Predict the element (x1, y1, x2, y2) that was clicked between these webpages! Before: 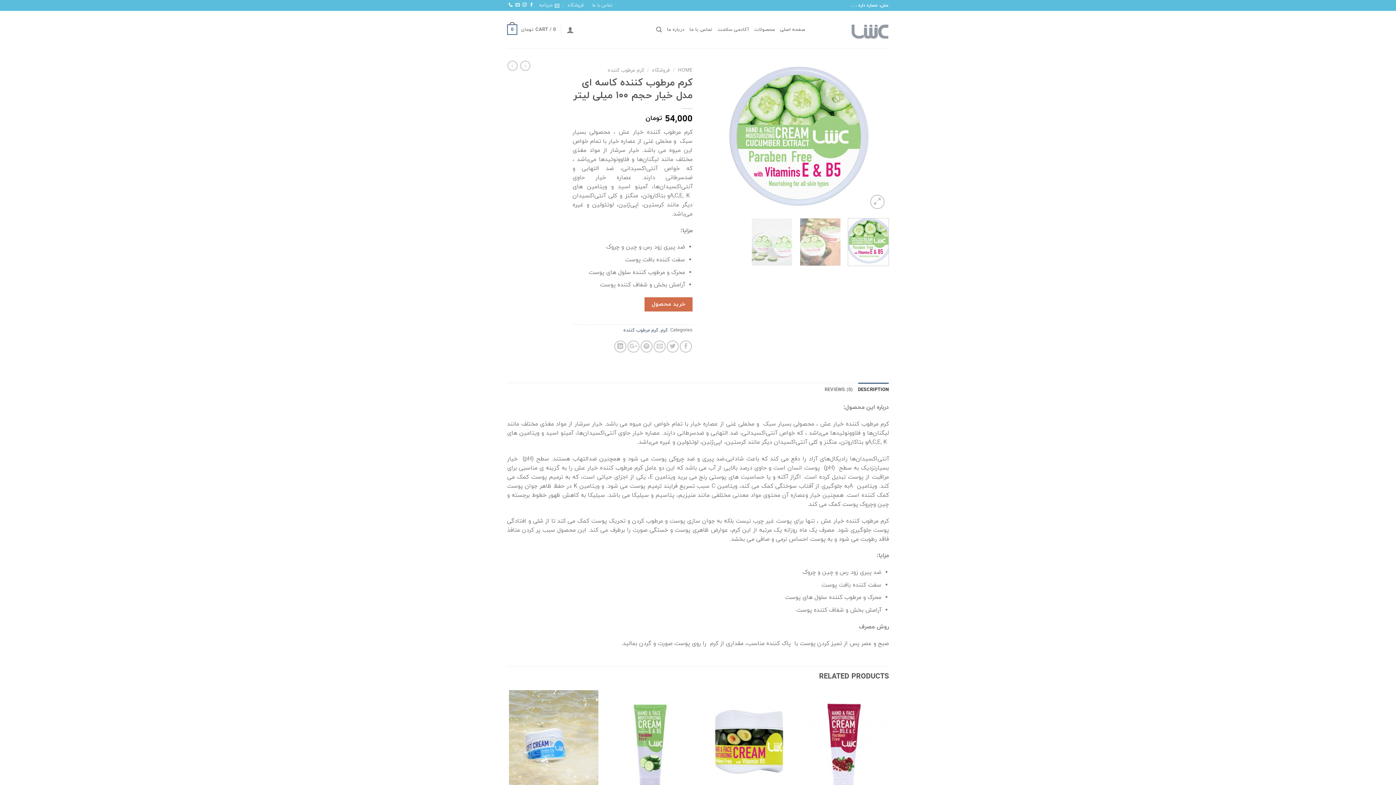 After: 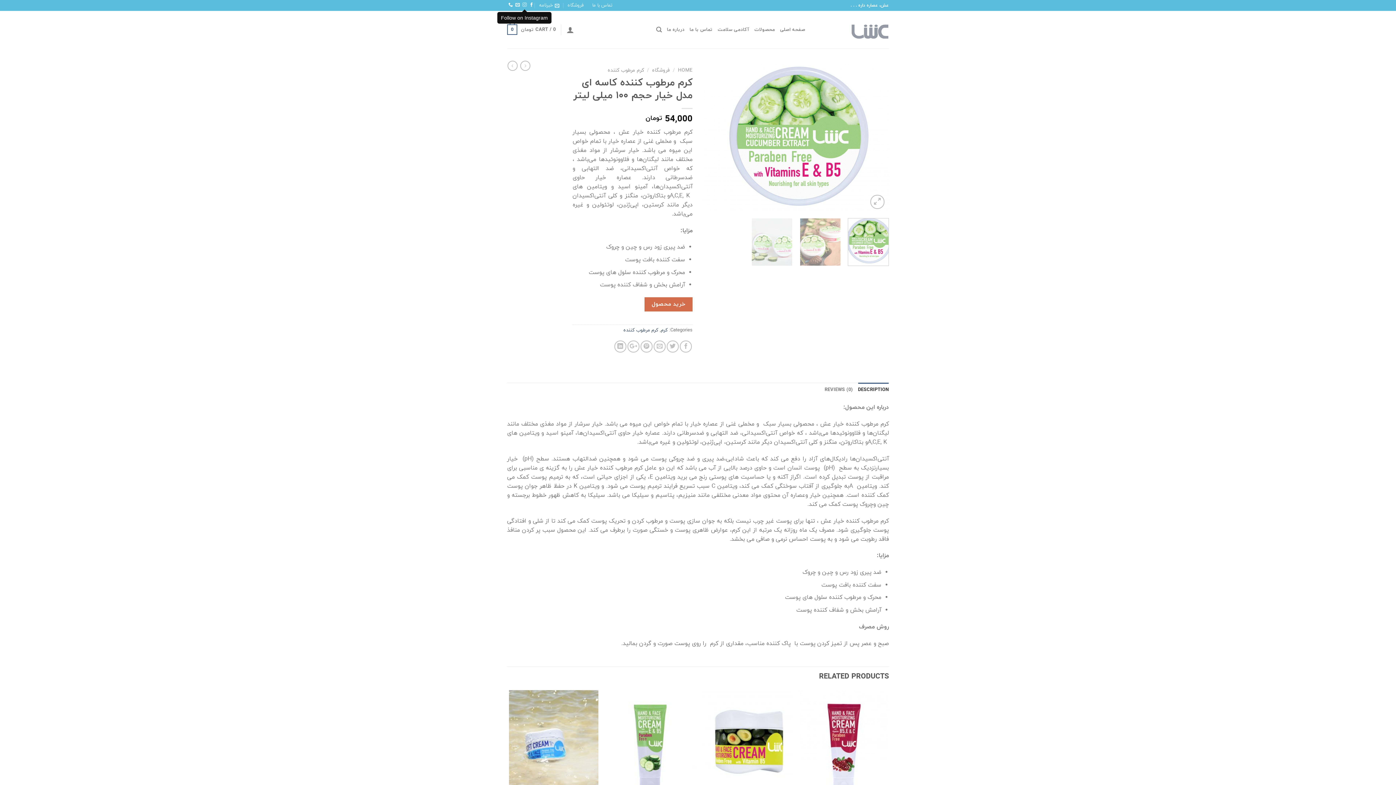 Action: bbox: (522, 2, 526, 7)